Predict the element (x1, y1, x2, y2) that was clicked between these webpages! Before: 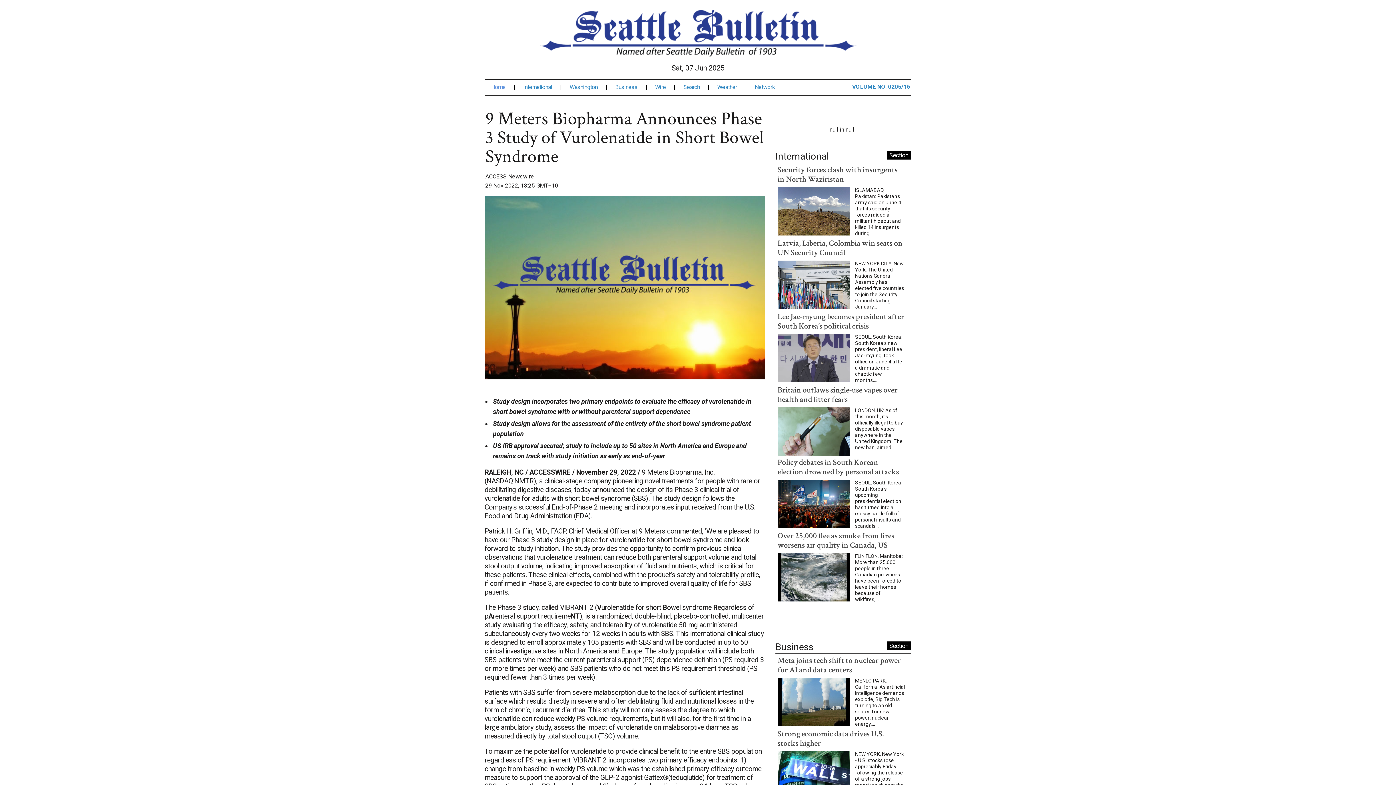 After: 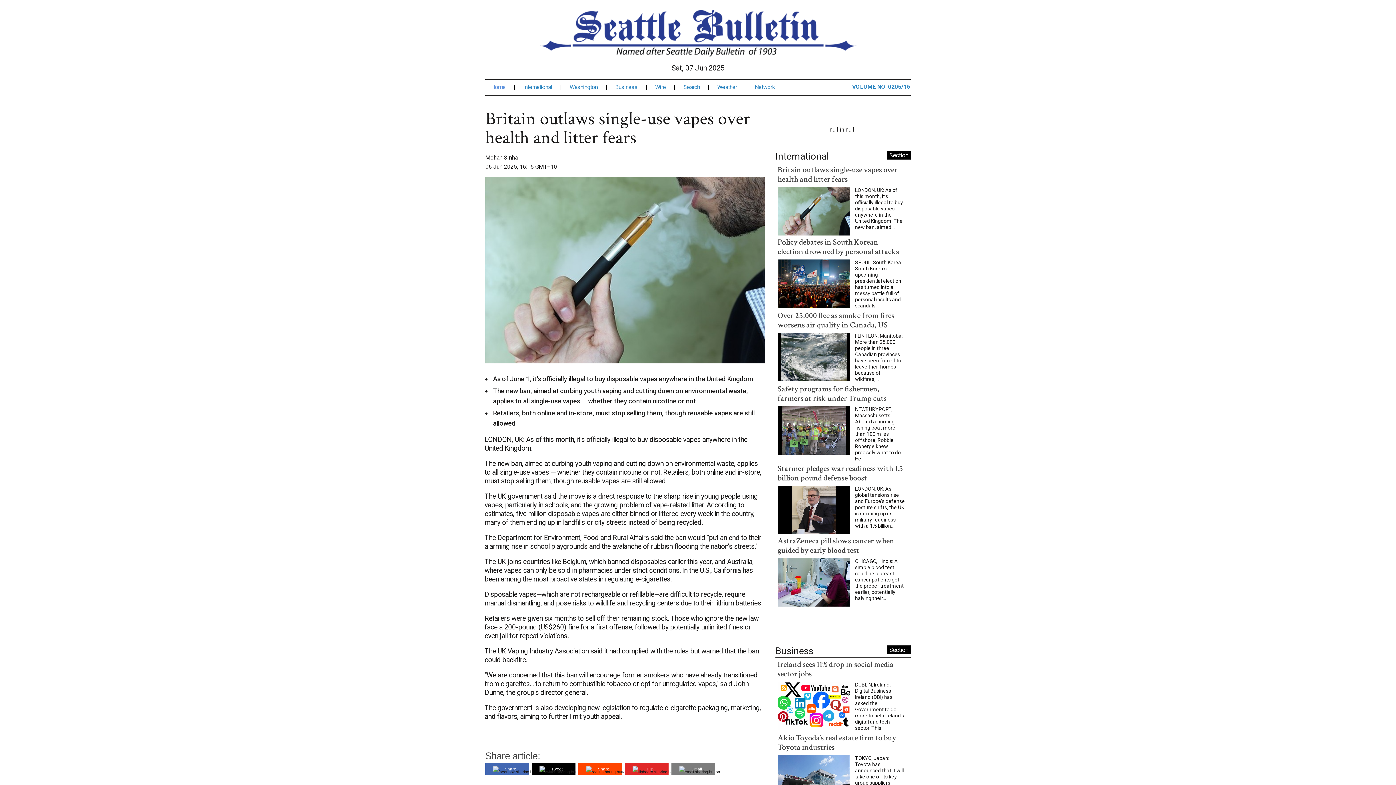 Action: bbox: (777, 354, 905, 372) label: Britain outlaws single-use vapes over health and litter fears